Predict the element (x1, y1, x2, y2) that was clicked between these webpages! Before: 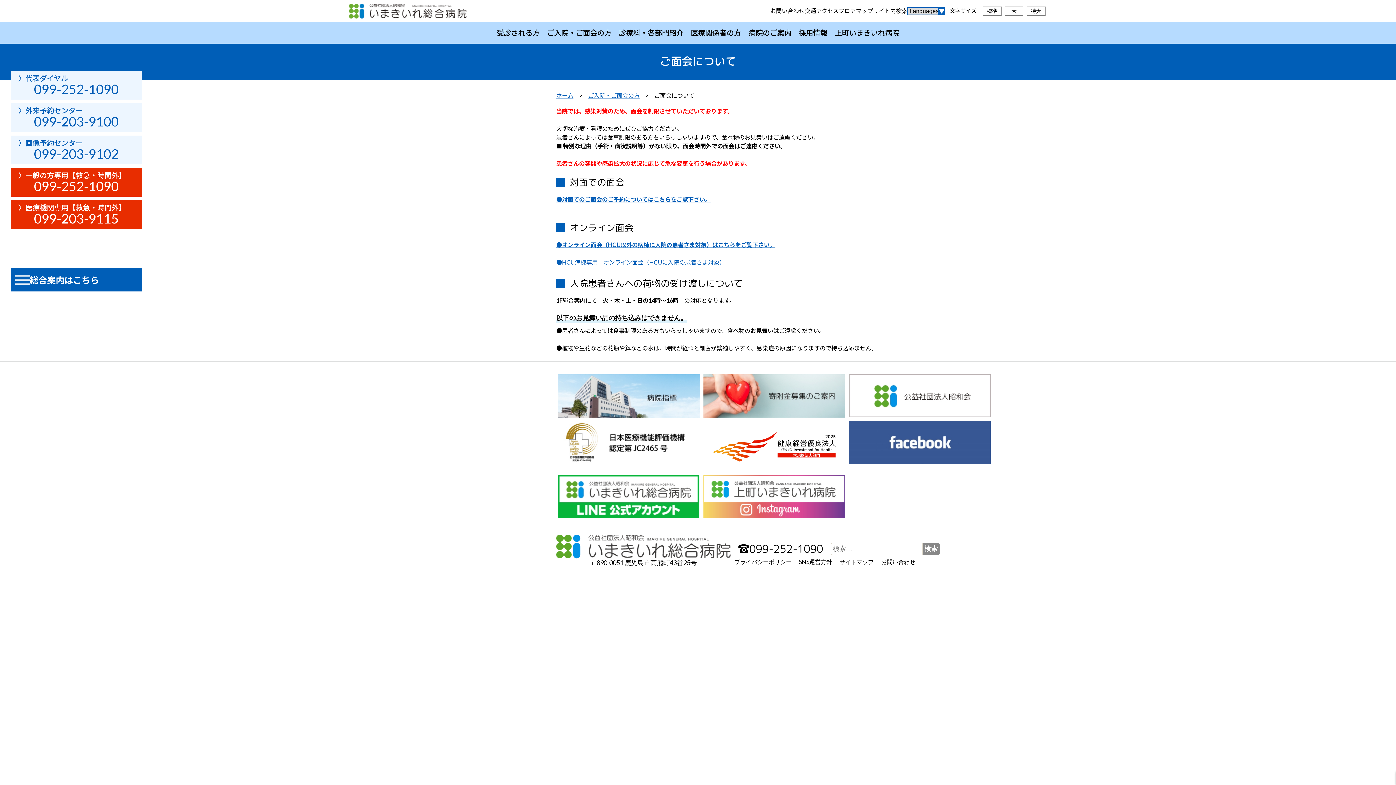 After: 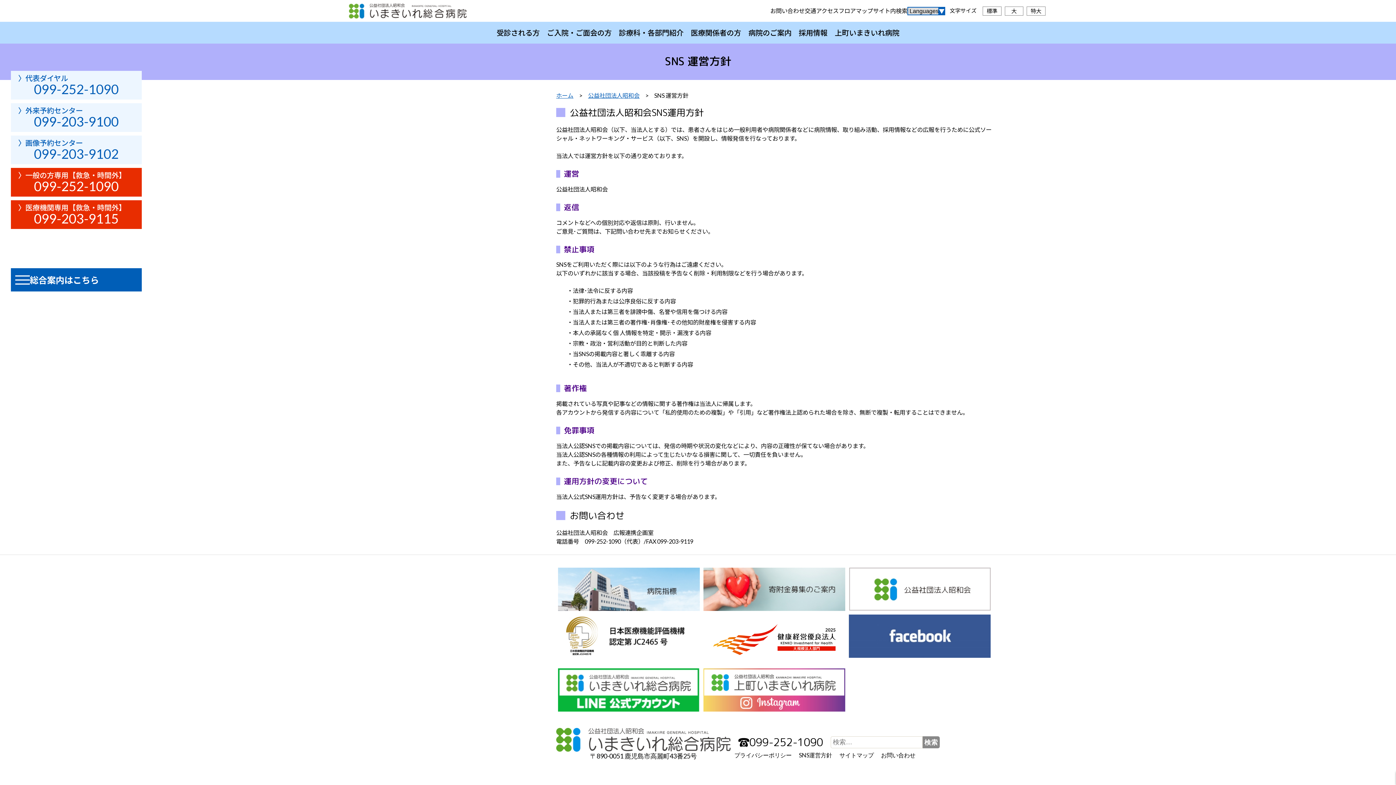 Action: label: SNS運営方針 bbox: (795, 558, 835, 566)